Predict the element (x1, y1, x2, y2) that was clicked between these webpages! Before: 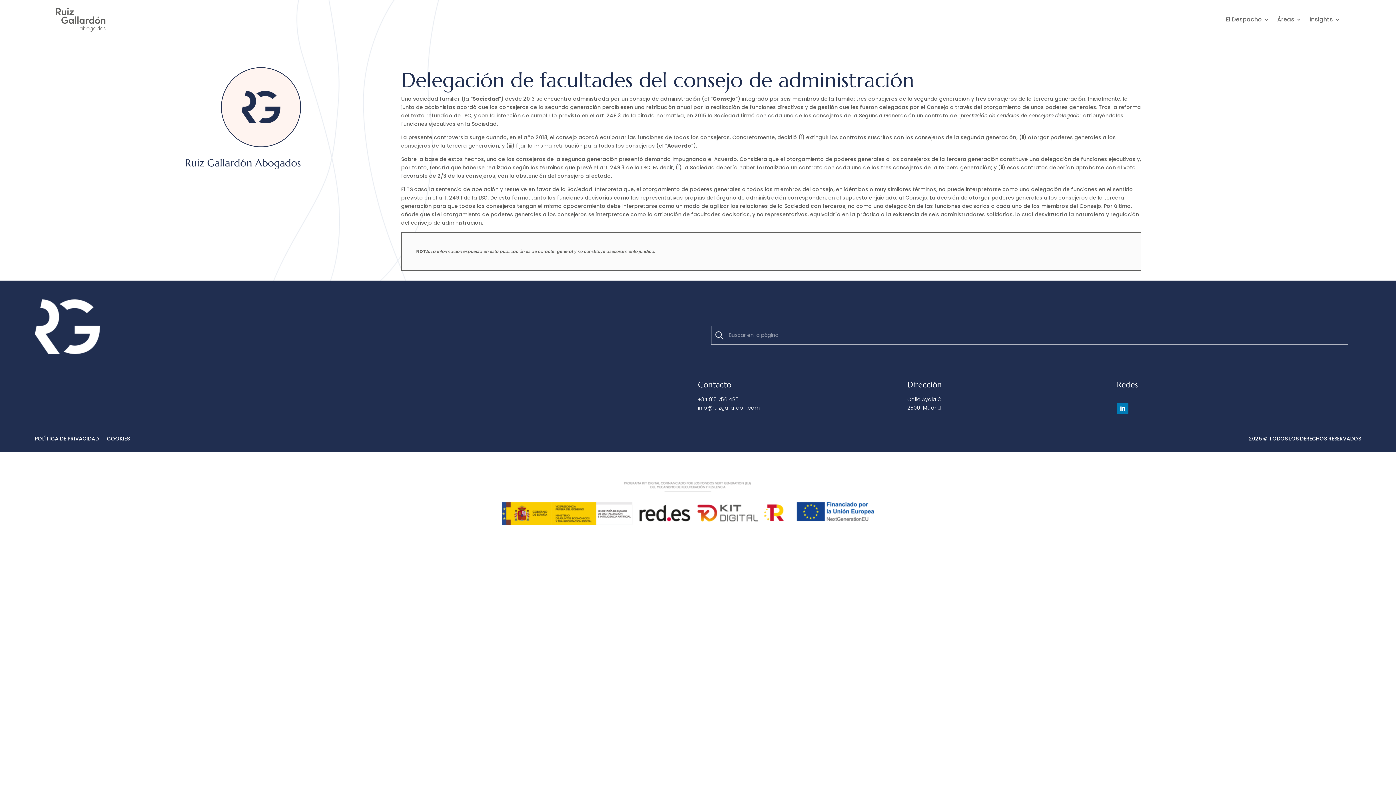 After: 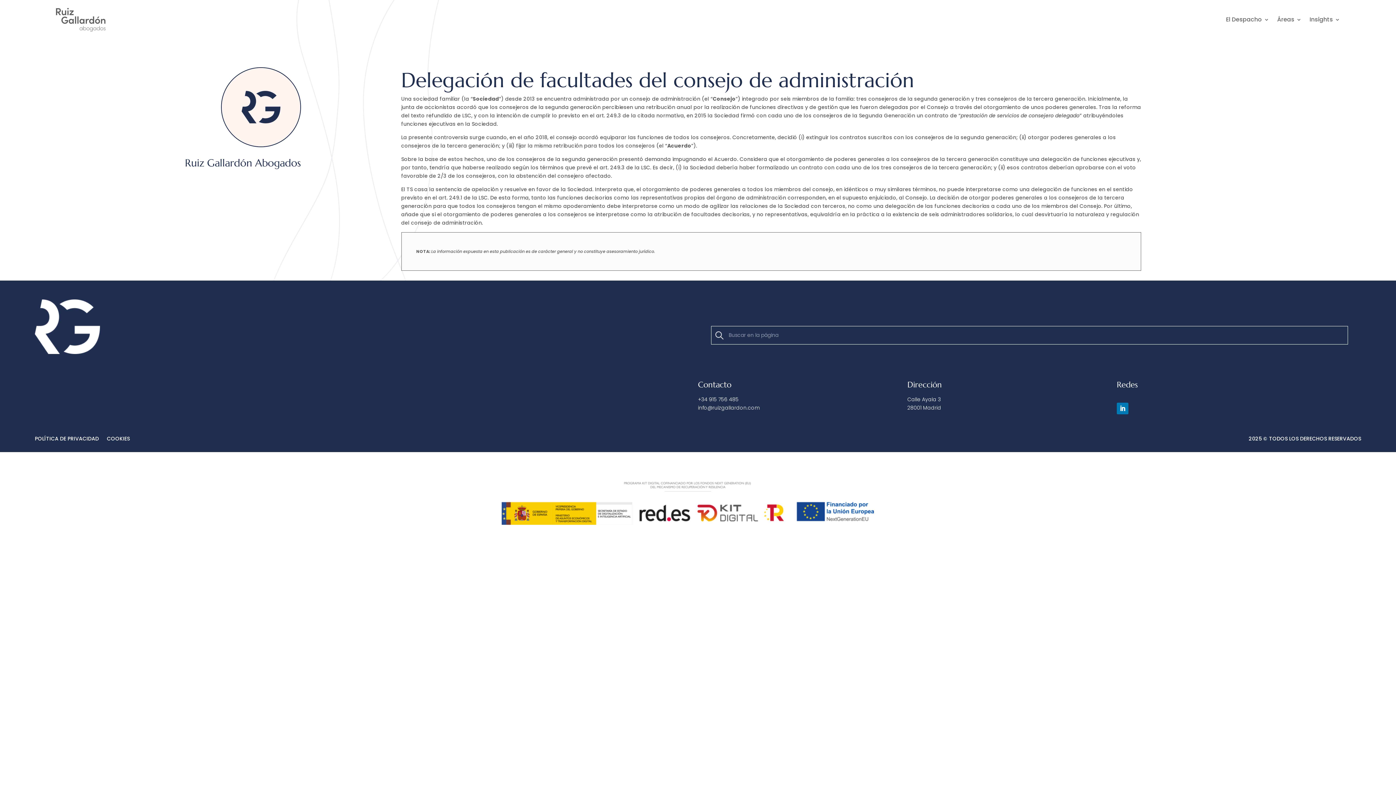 Action: label: COOKIES bbox: (106, 435, 129, 442)